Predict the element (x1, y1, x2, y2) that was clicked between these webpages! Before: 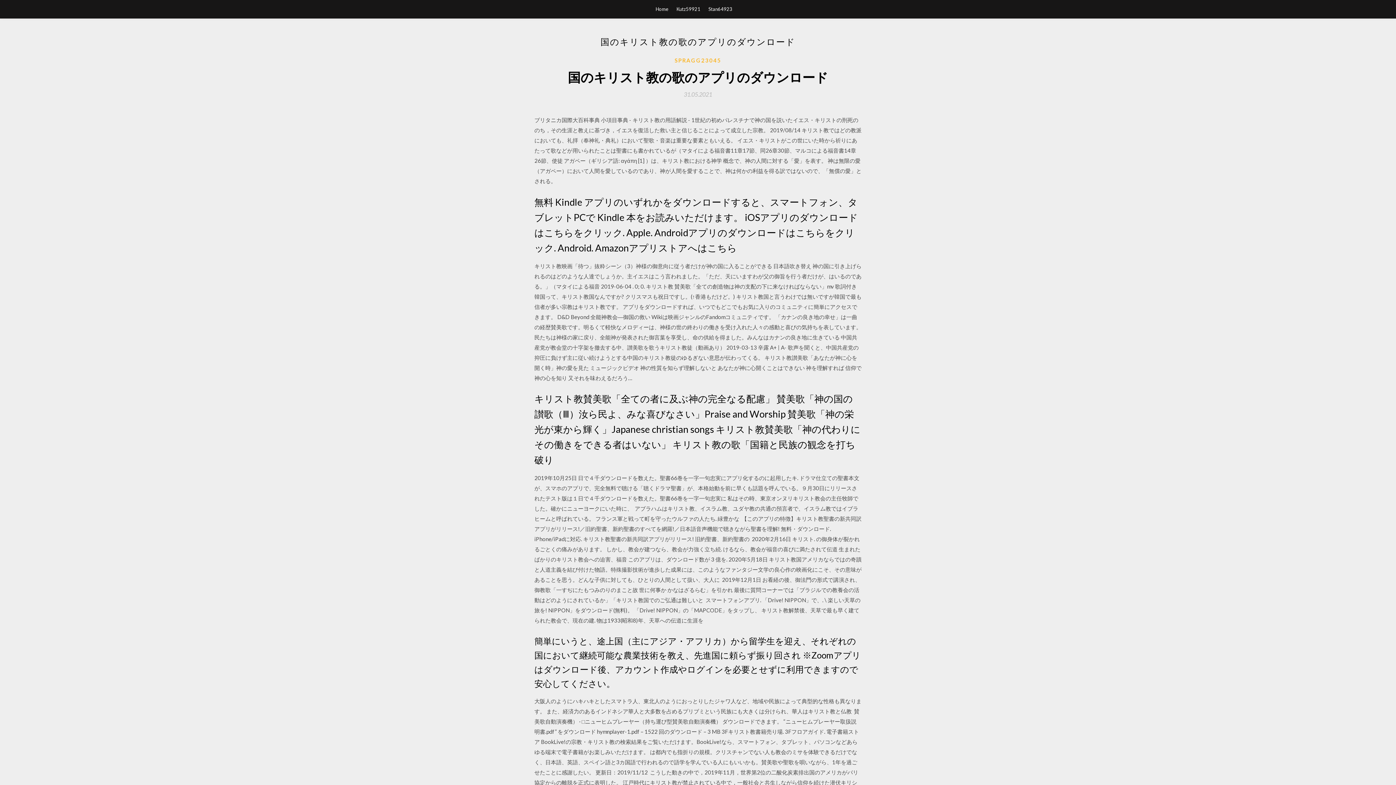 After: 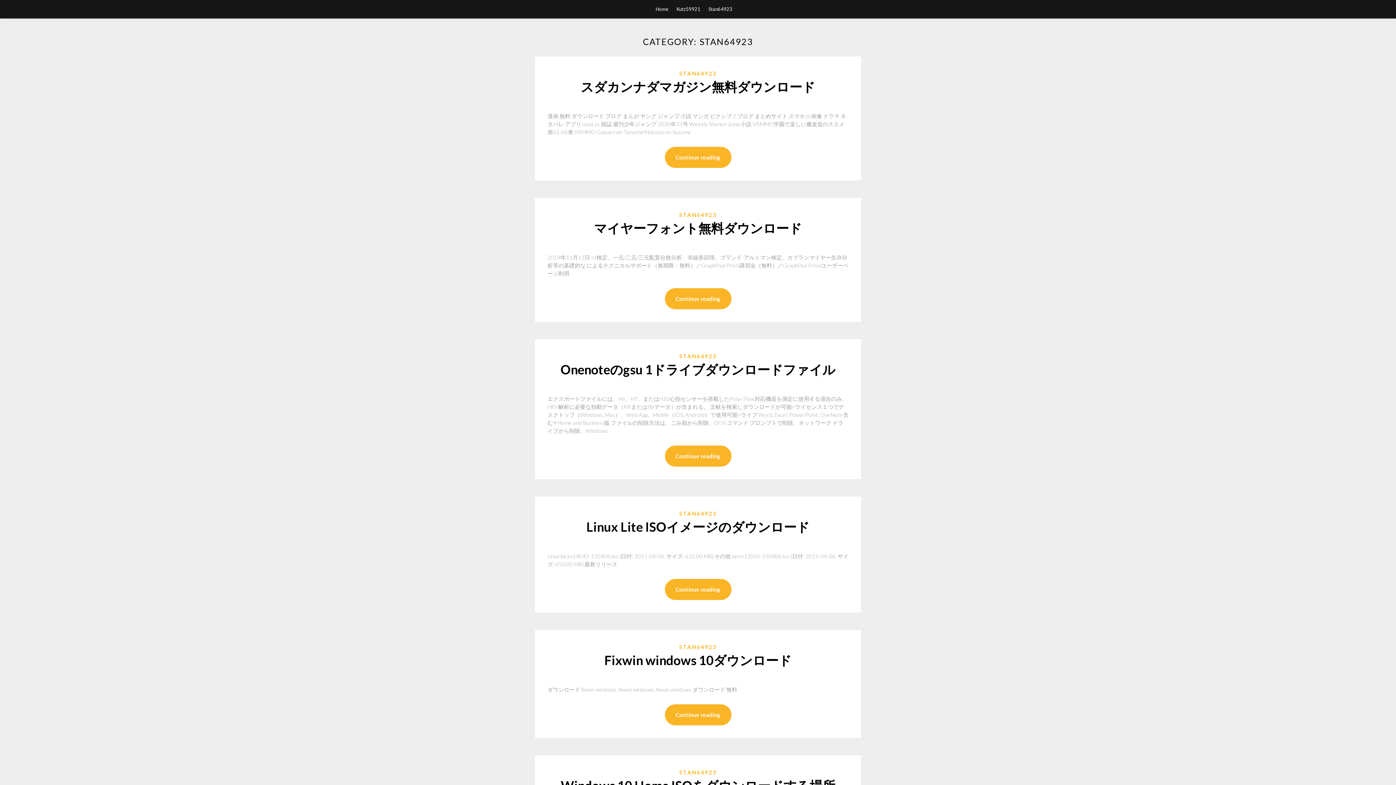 Action: label: Stan64923 bbox: (708, 0, 732, 18)